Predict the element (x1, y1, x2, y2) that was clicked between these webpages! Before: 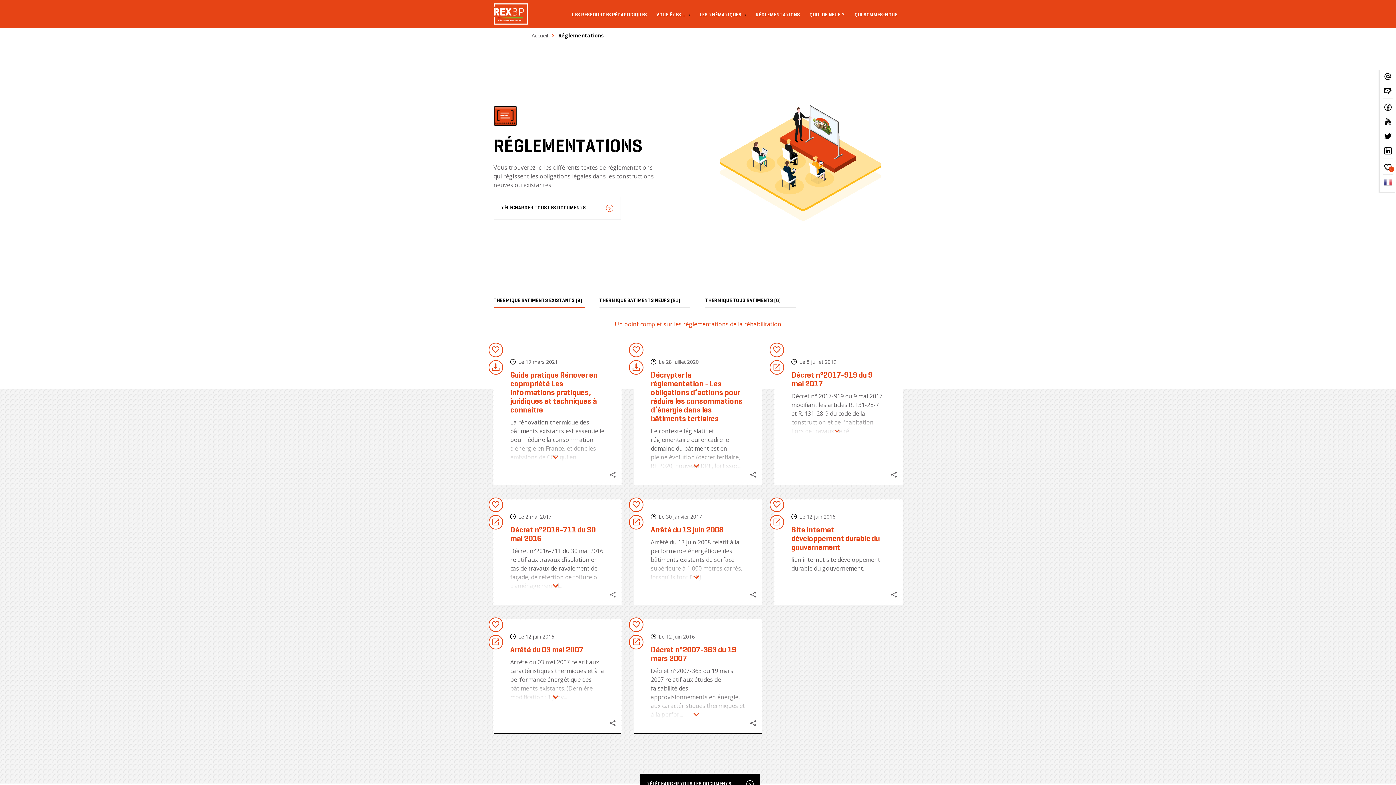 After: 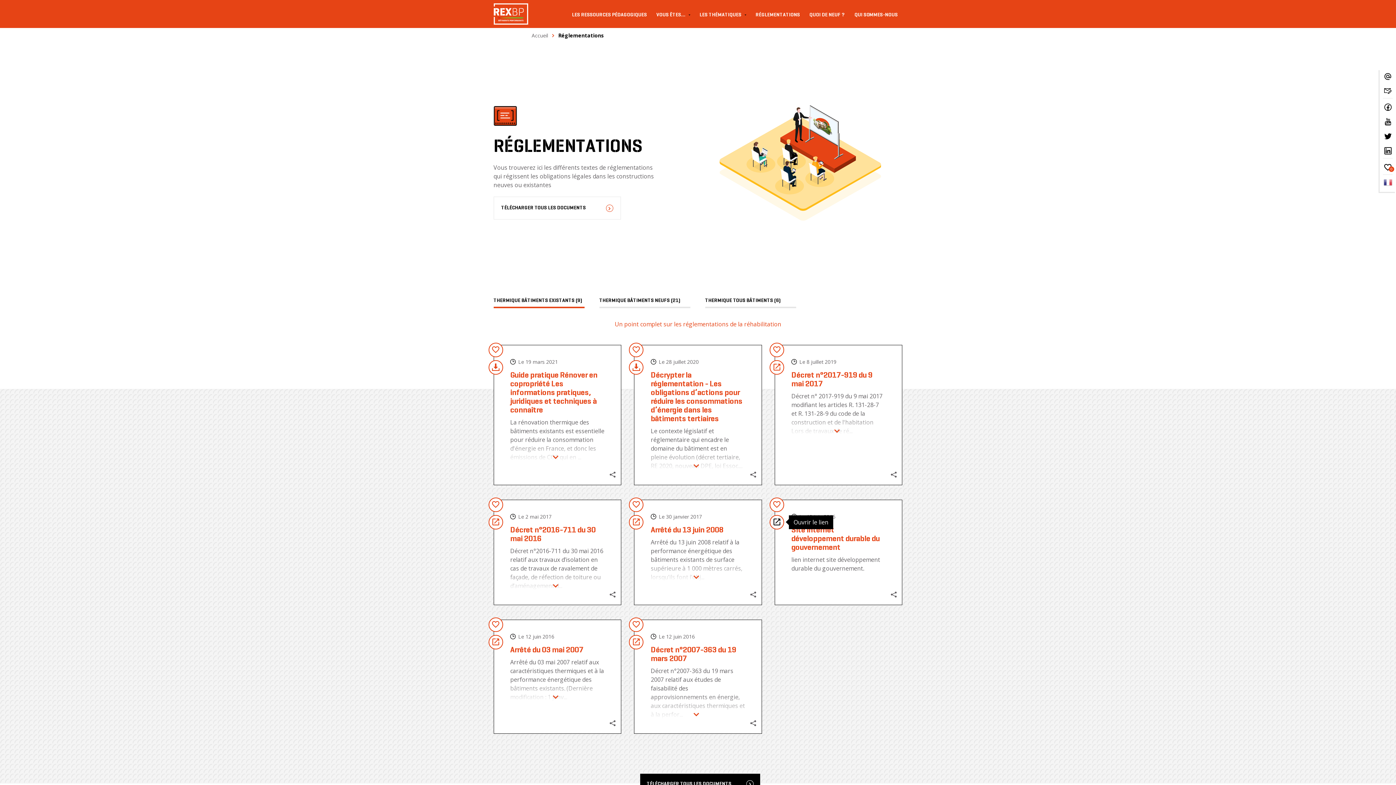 Action: bbox: (769, 515, 784, 529)